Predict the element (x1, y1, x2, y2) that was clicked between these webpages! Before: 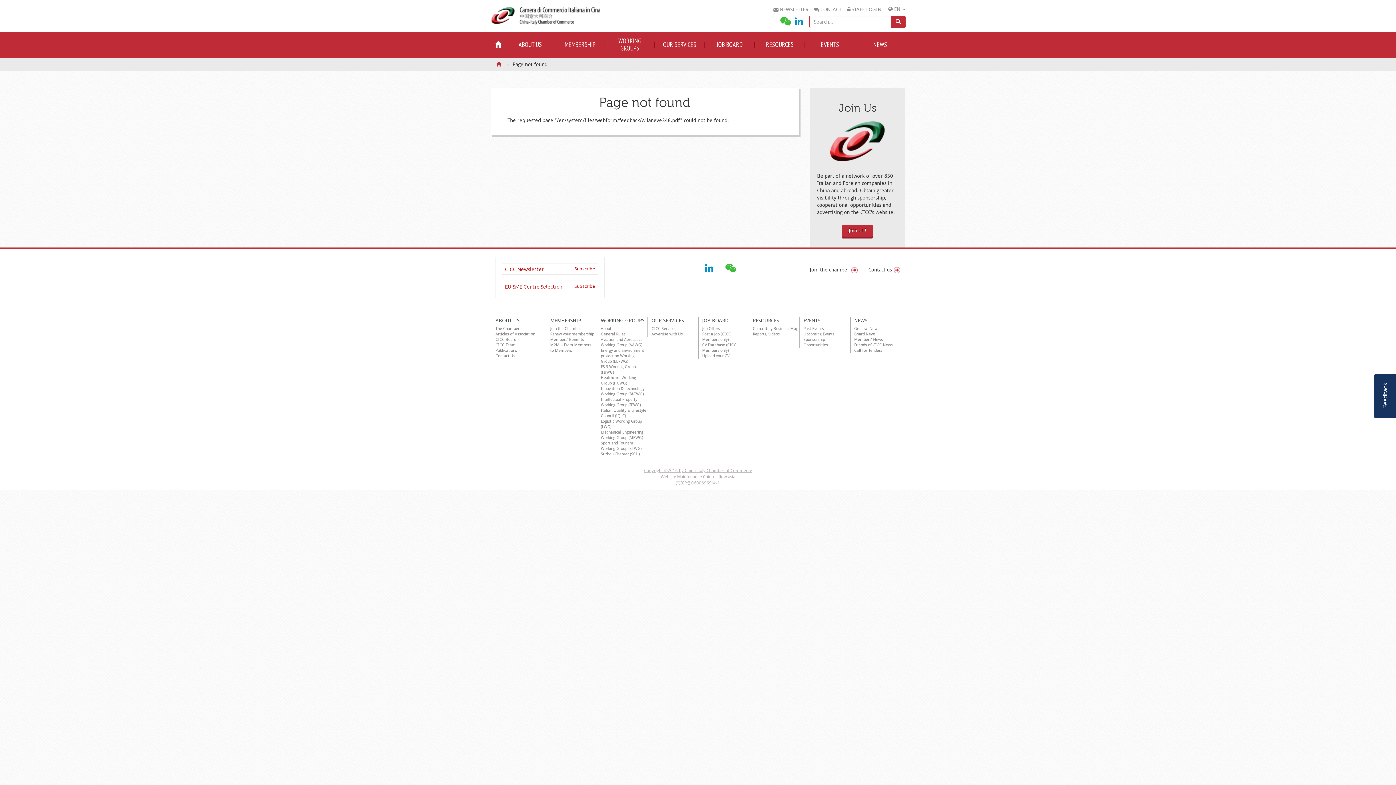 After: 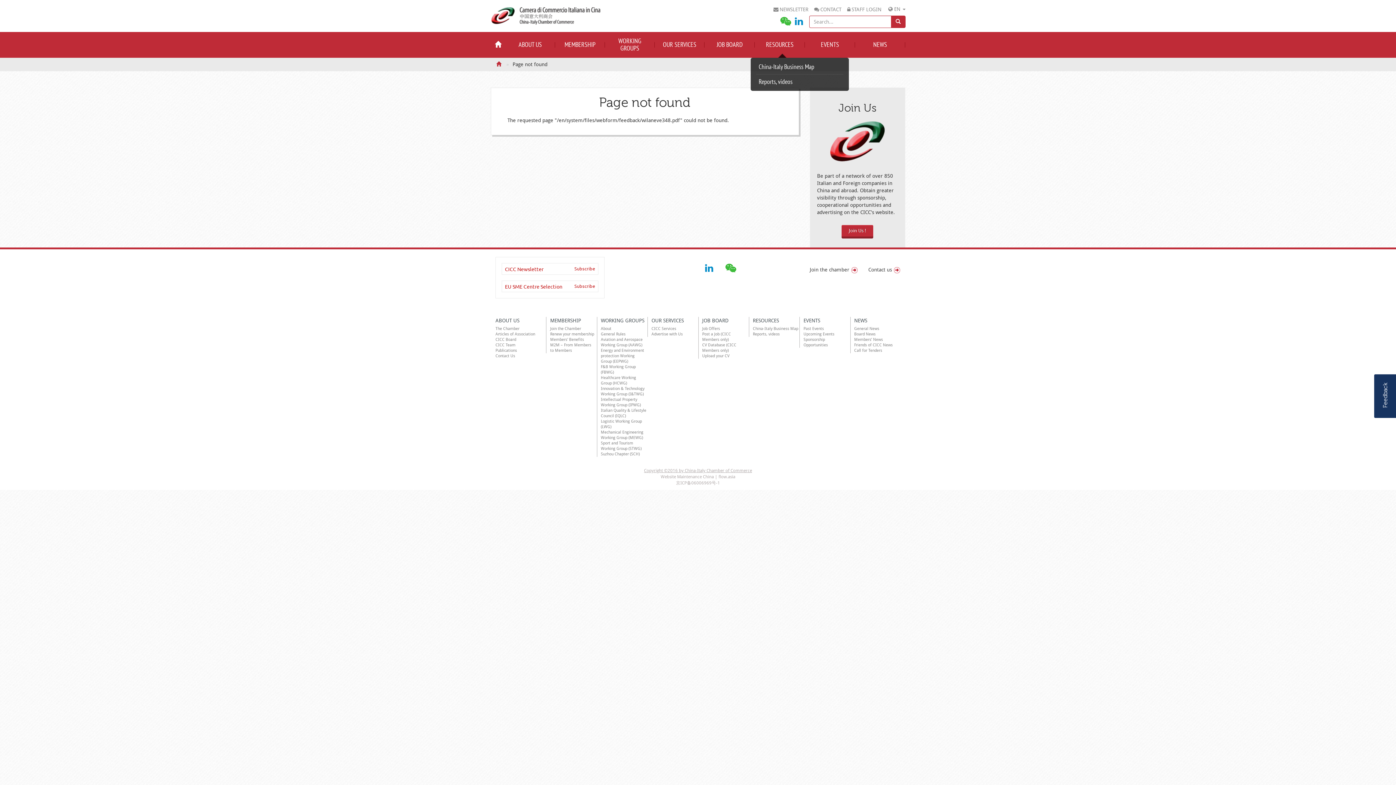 Action: label: RESOURCES bbox: (762, 35, 797, 54)